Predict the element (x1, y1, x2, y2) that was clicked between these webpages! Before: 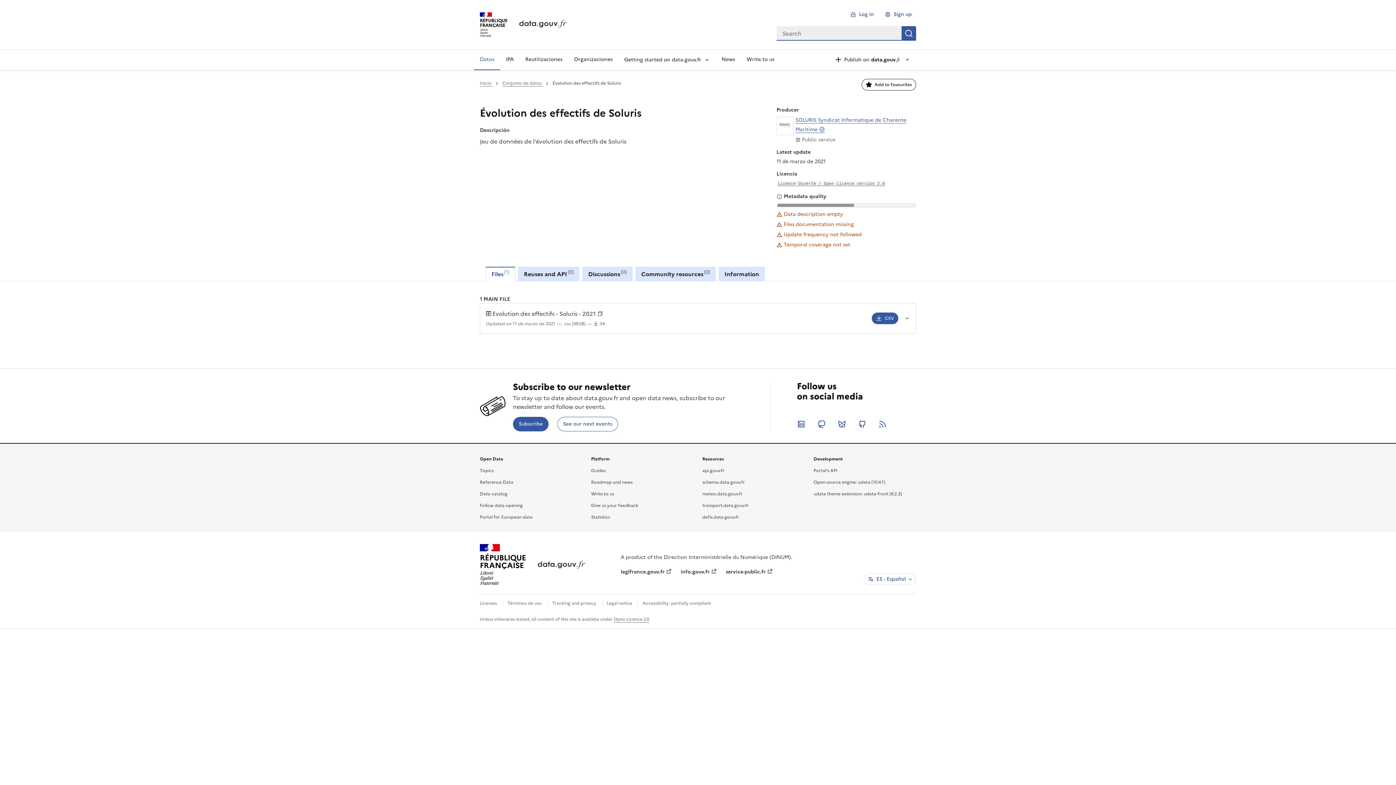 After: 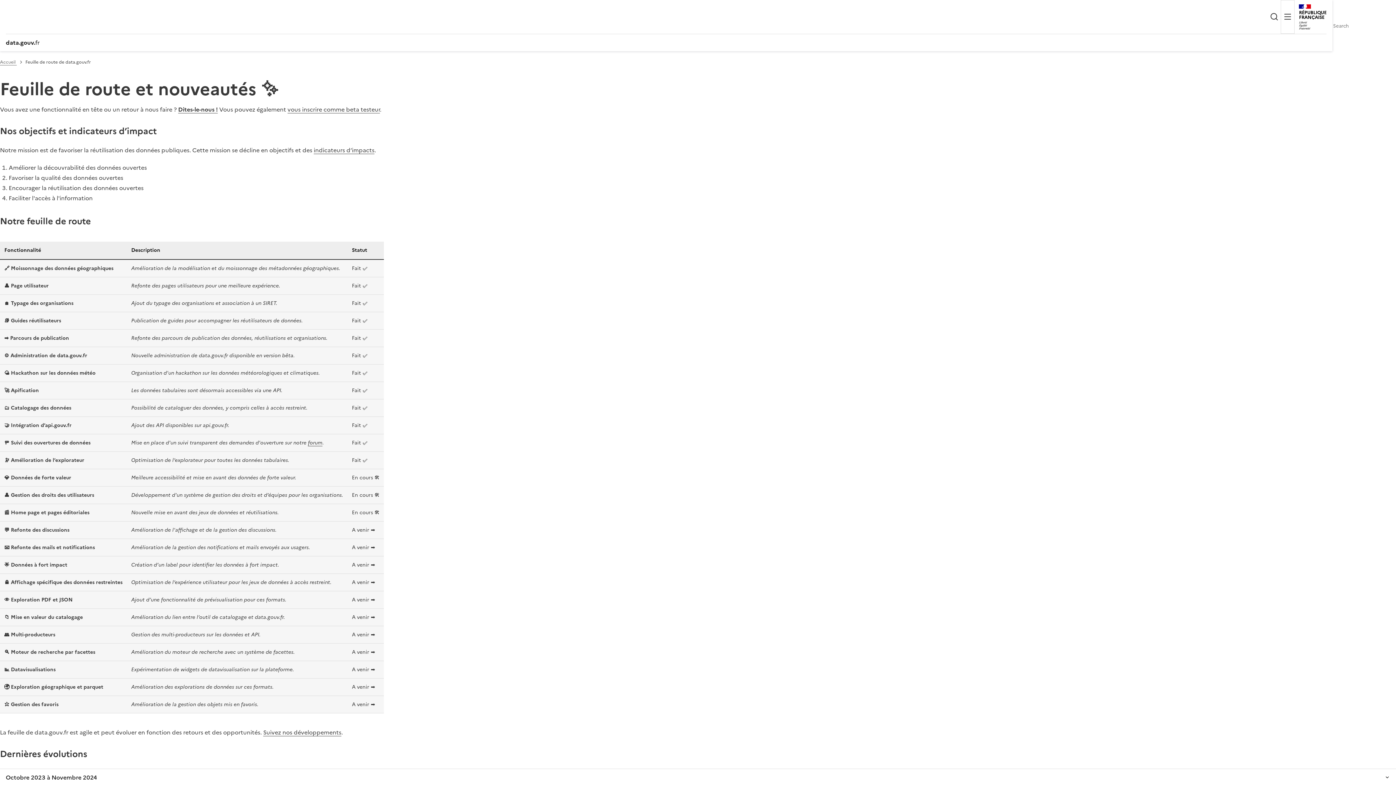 Action: bbox: (591, 775, 632, 782) label: Roadmap and news